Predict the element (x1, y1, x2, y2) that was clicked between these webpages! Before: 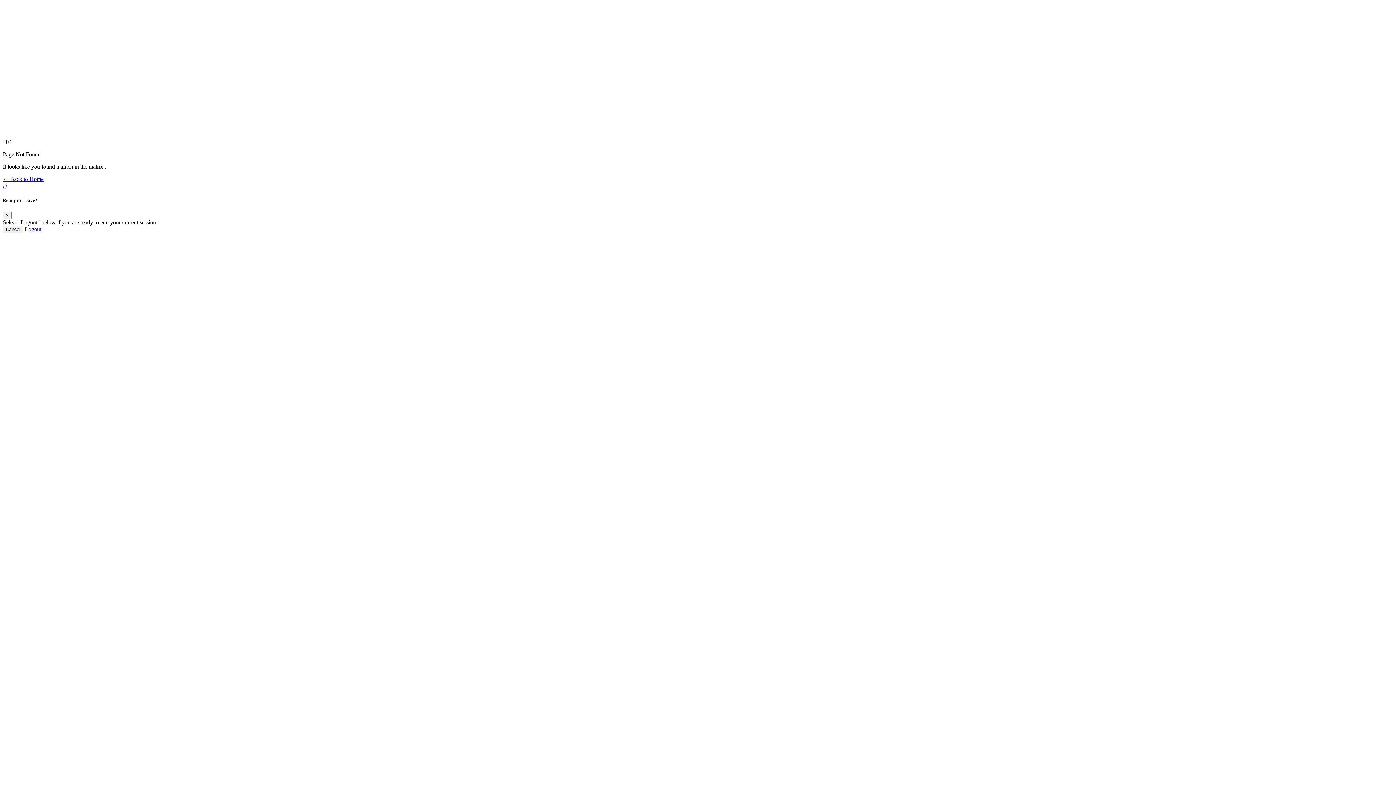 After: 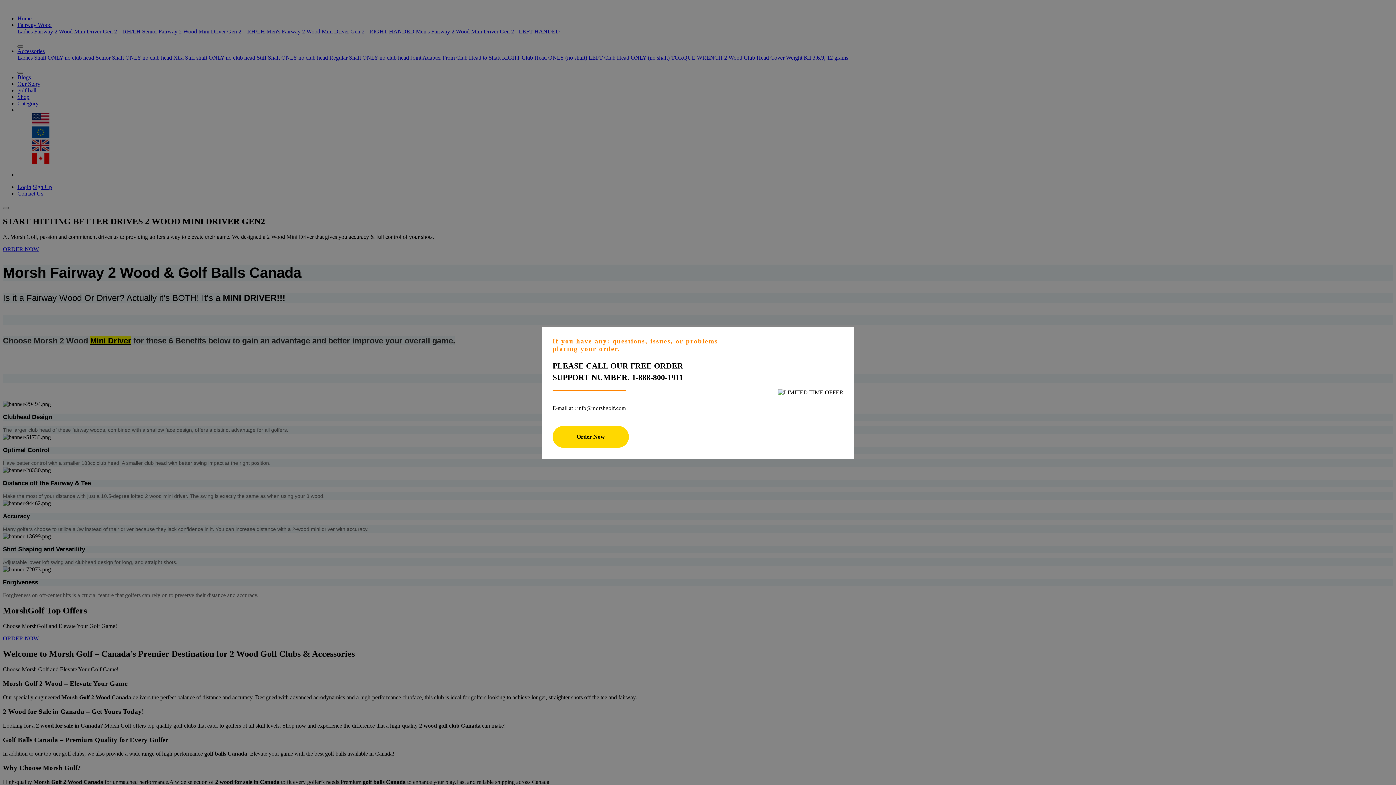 Action: label: ← Back to Home bbox: (2, 176, 43, 182)